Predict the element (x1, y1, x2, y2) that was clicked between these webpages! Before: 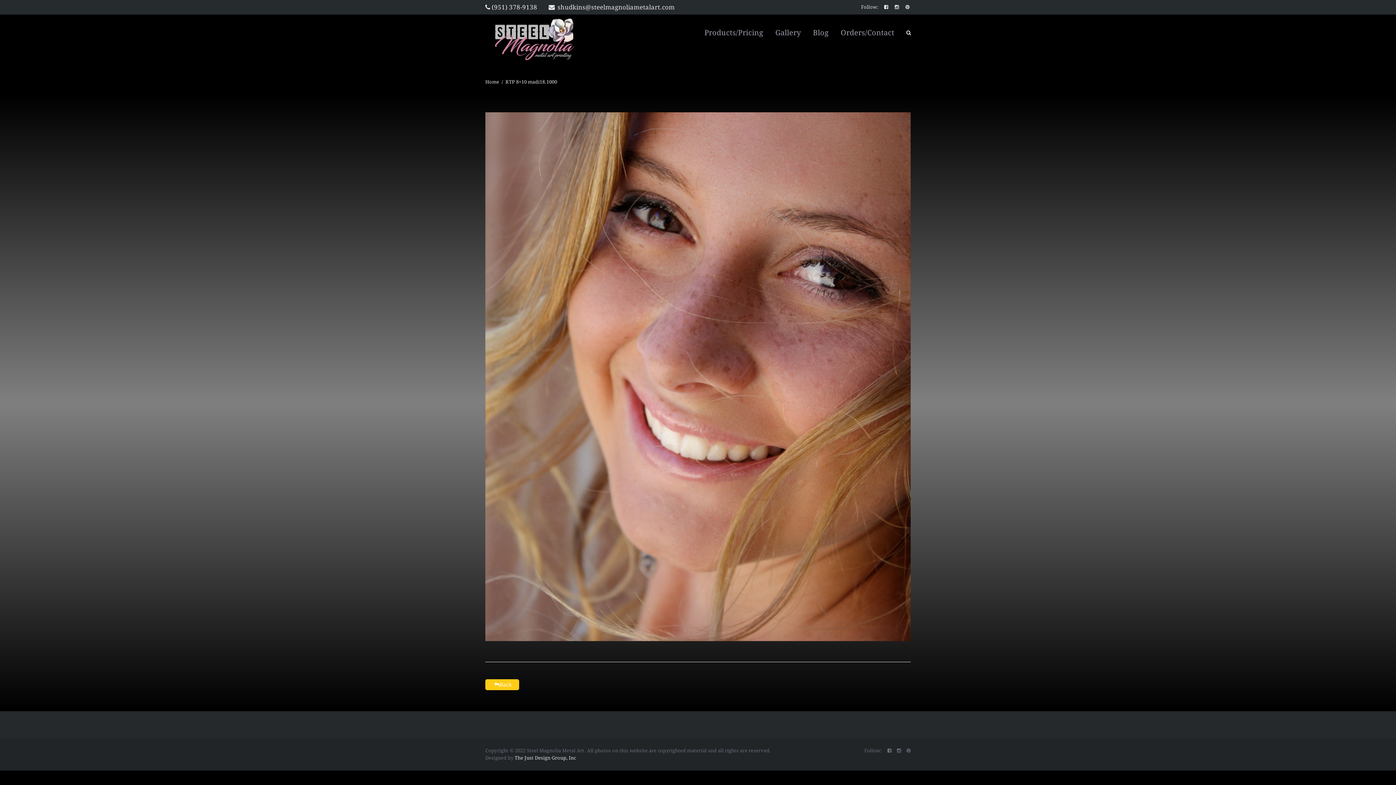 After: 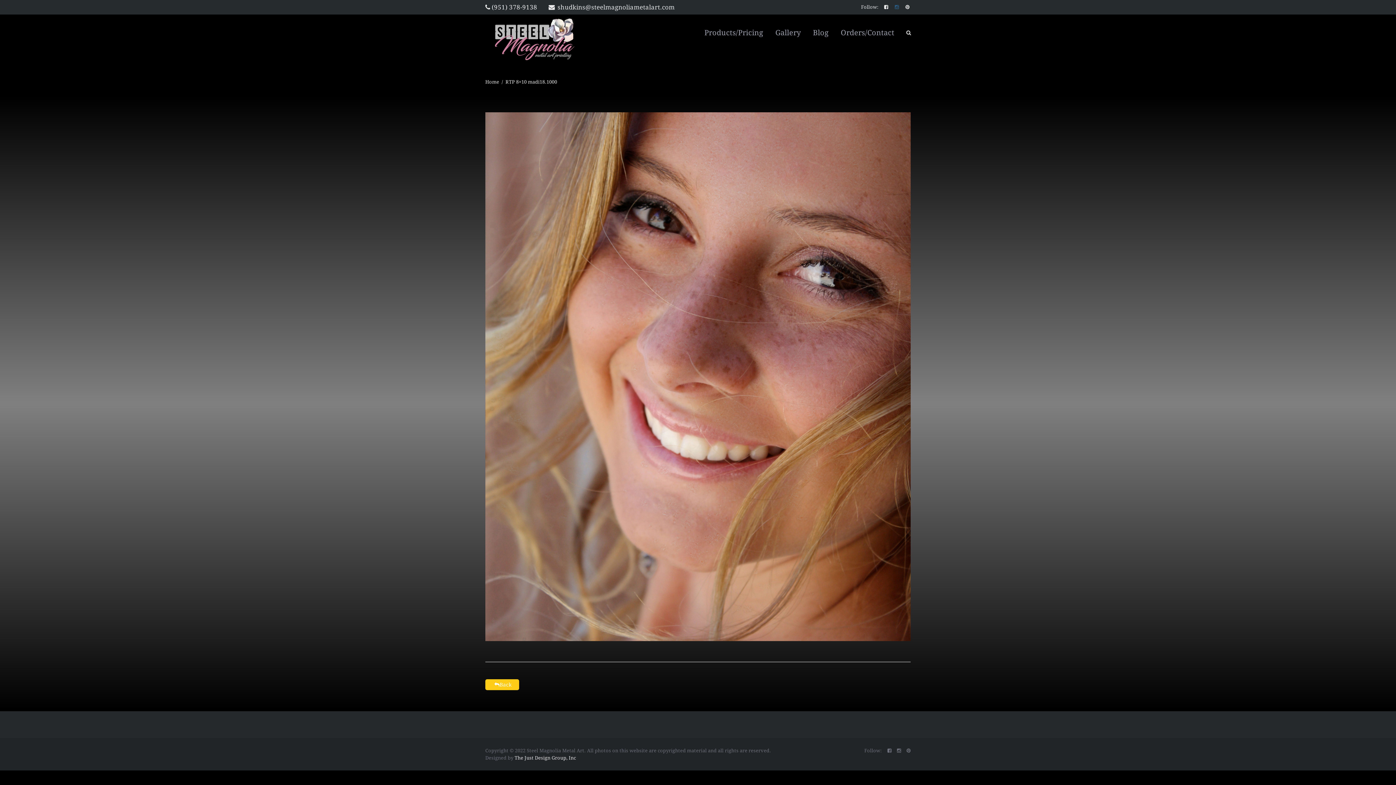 Action: bbox: (895, 4, 900, 9)